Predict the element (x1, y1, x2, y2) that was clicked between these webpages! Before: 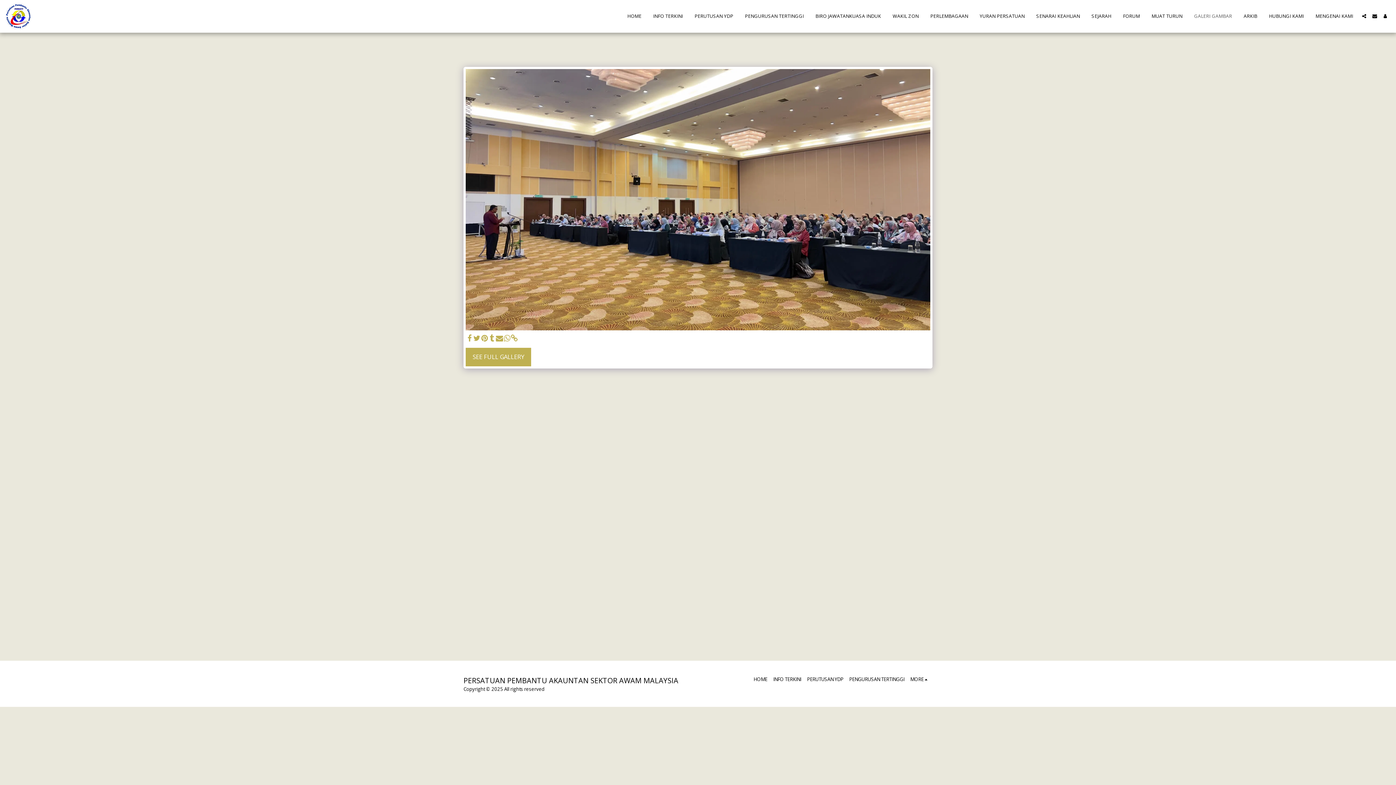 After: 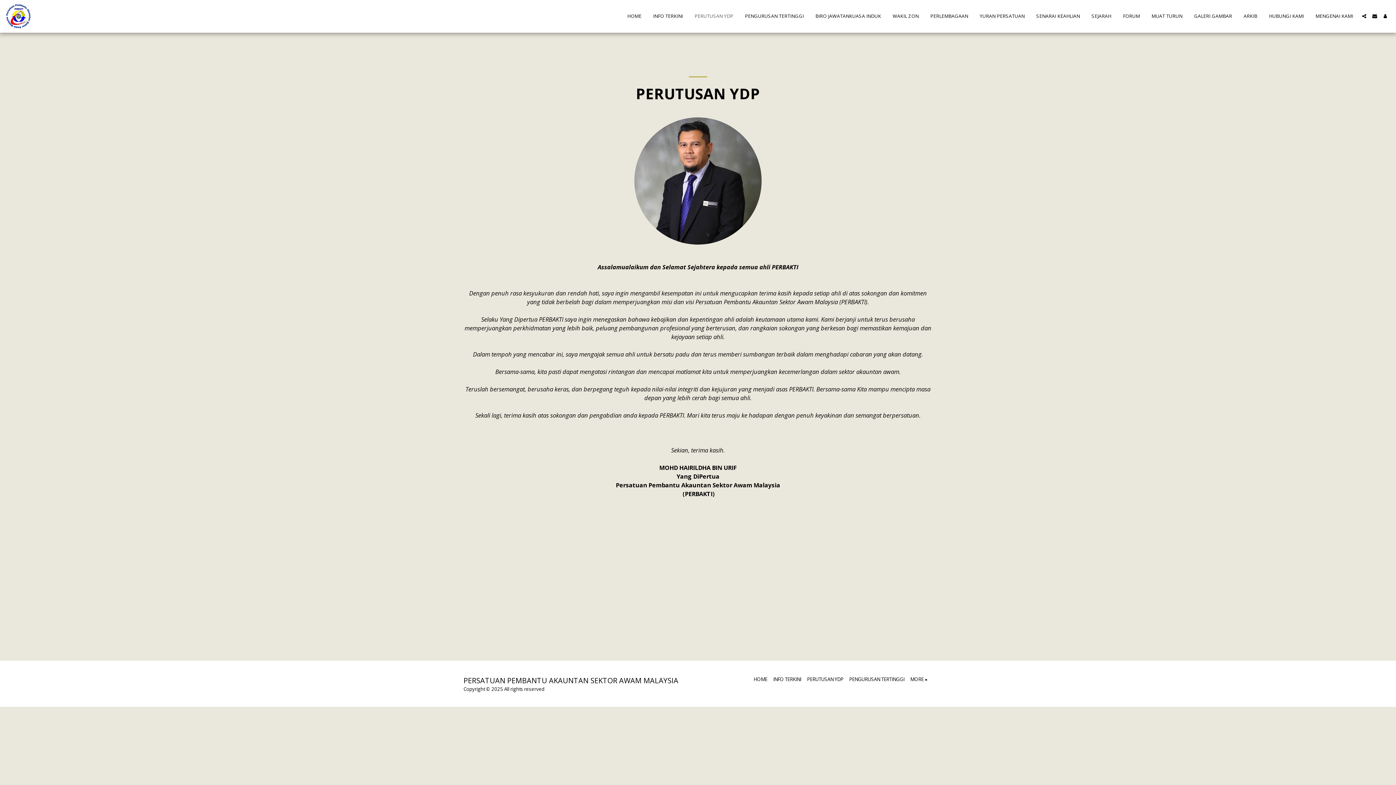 Action: bbox: (807, 676, 843, 683) label: PERUTUSAN YDP